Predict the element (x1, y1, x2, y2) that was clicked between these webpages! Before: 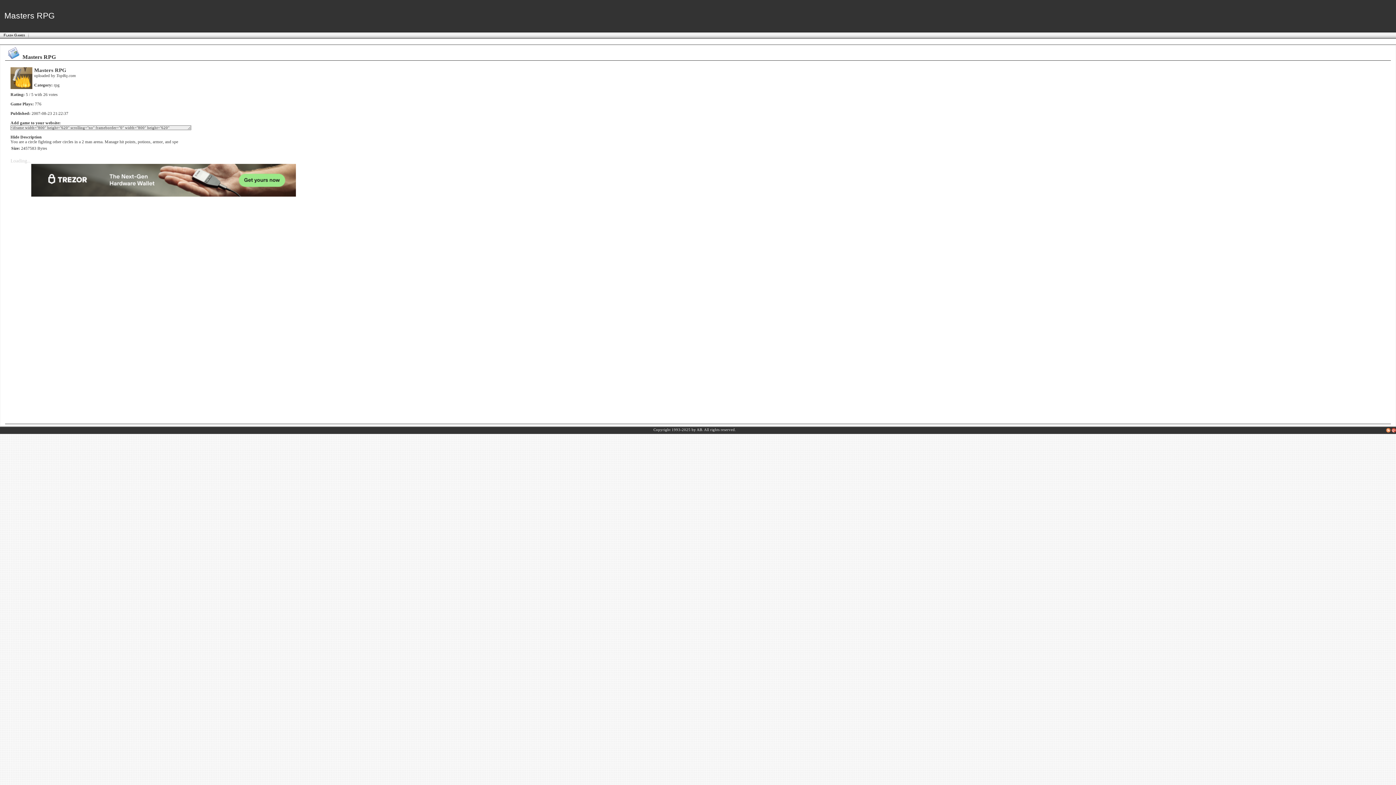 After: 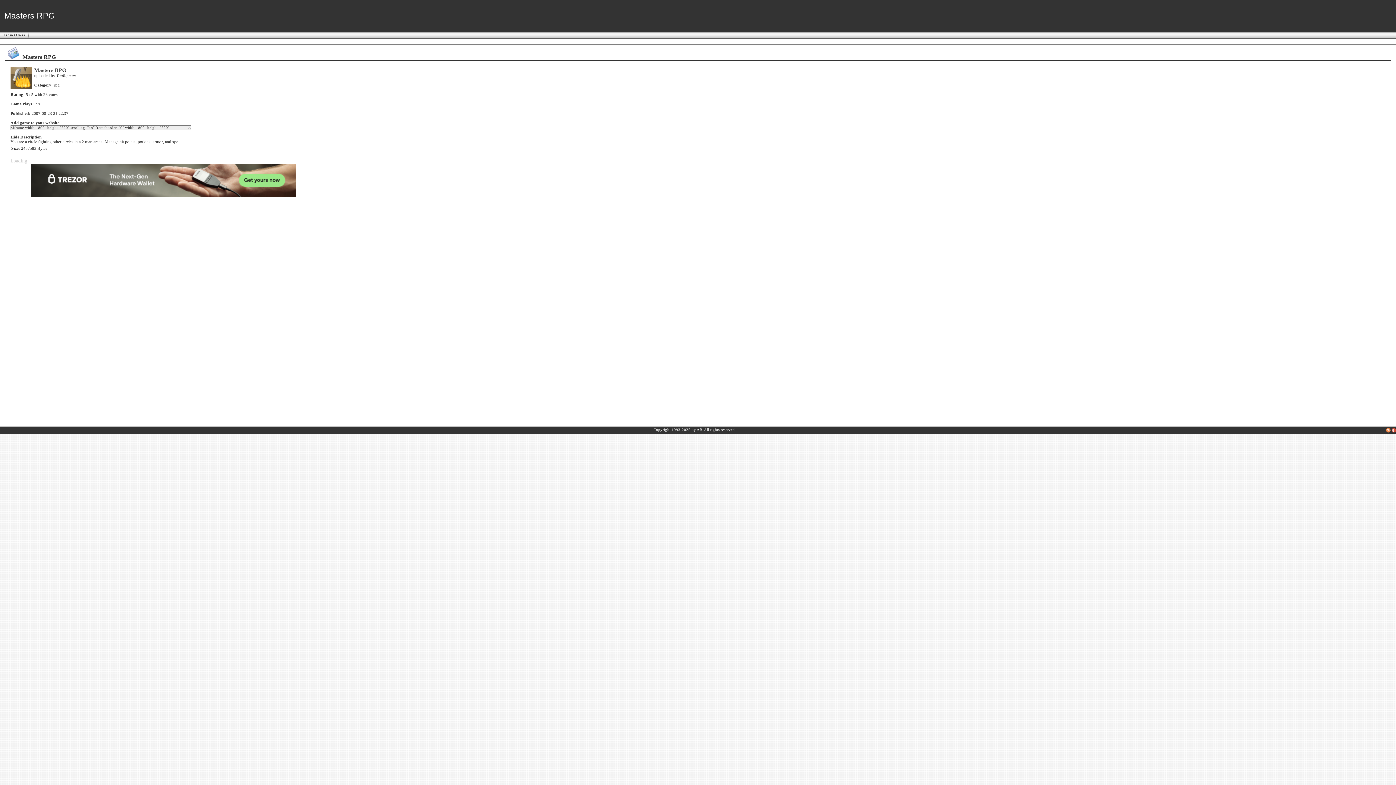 Action: bbox: (1392, 428, 1396, 432)